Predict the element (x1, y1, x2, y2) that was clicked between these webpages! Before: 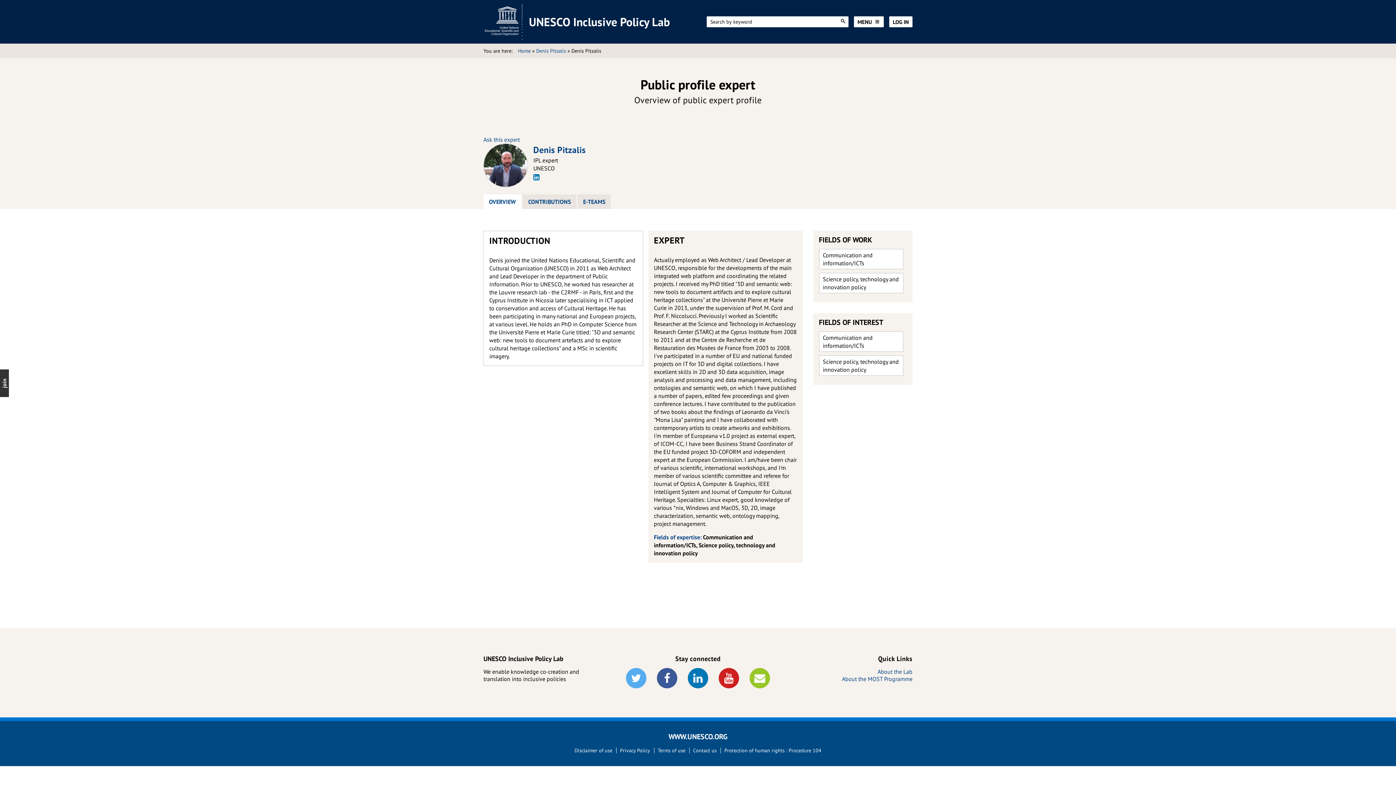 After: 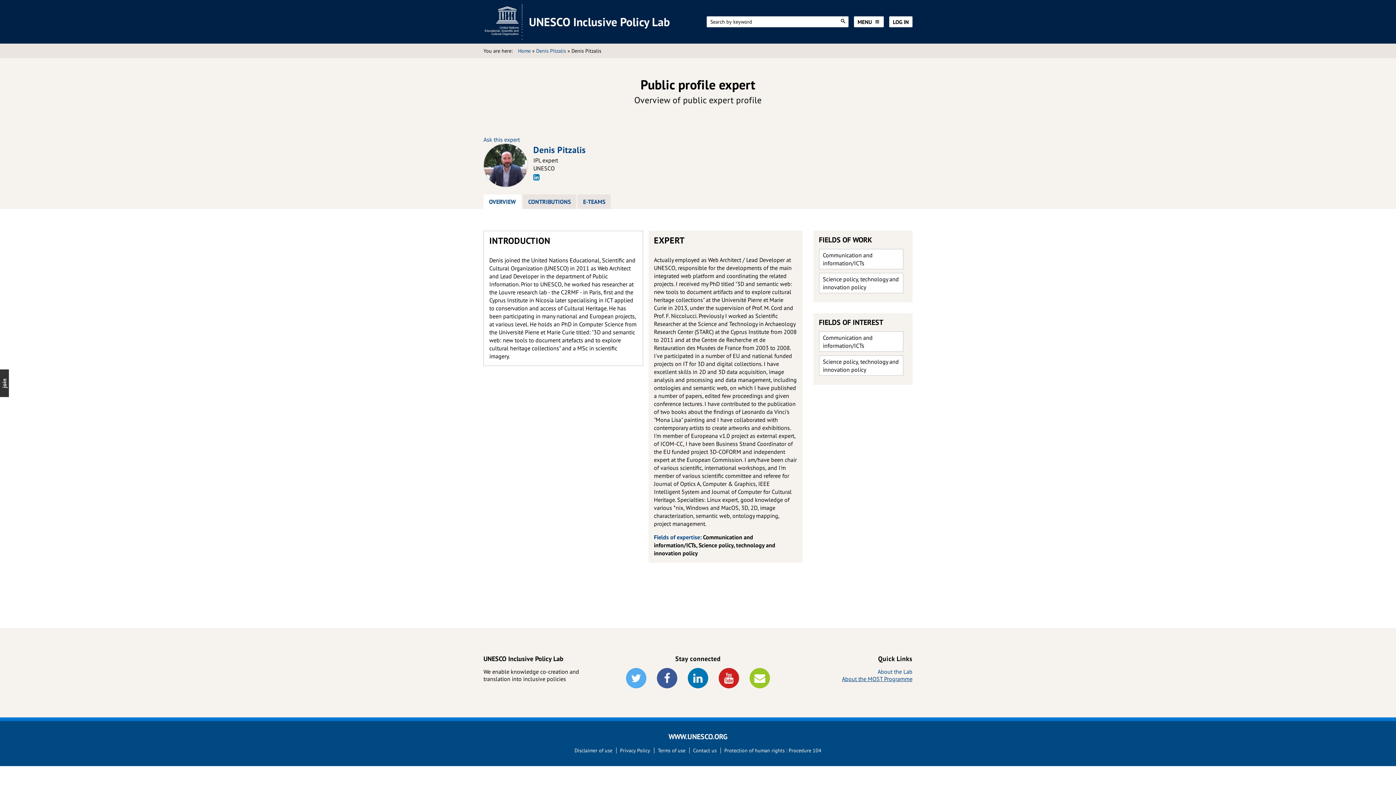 Action: bbox: (842, 675, 912, 682) label: About the MOST Programme